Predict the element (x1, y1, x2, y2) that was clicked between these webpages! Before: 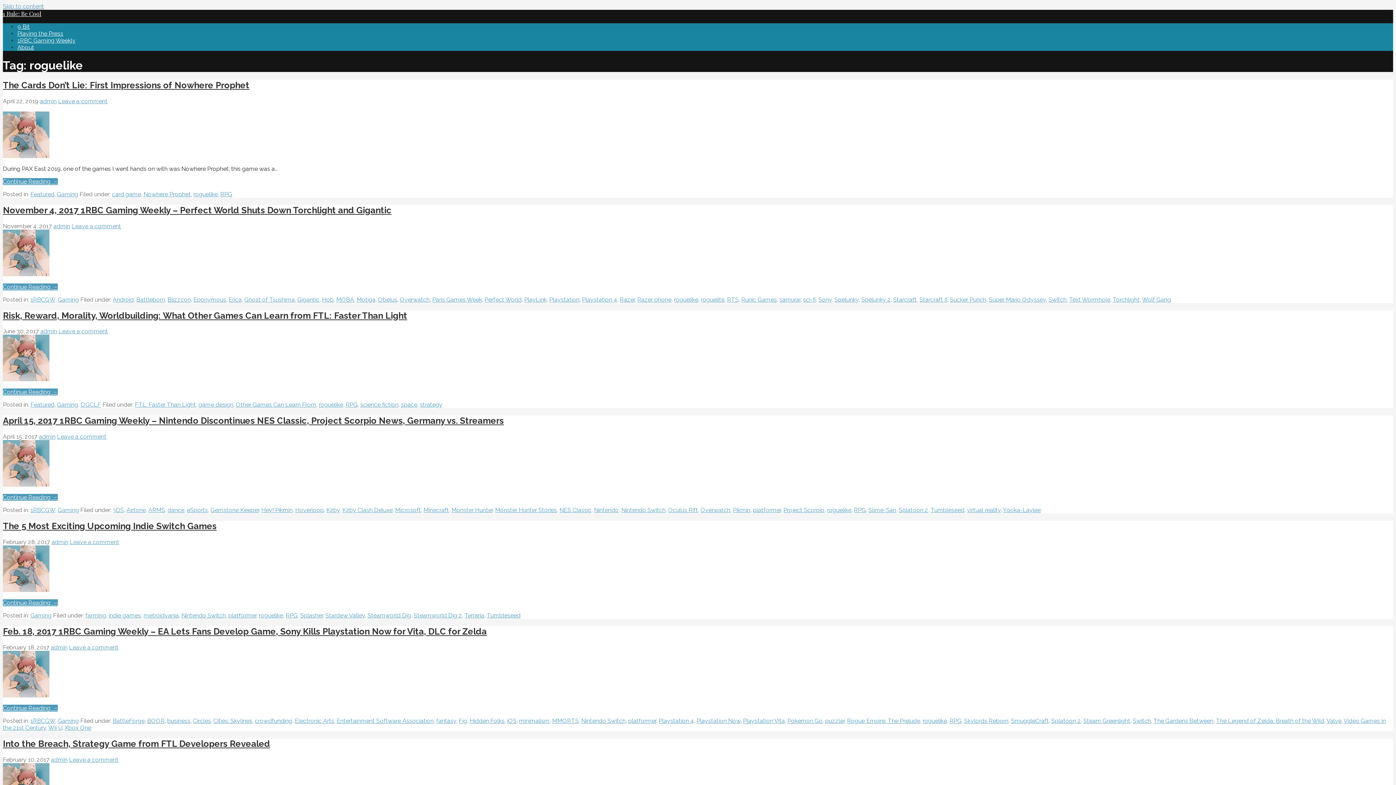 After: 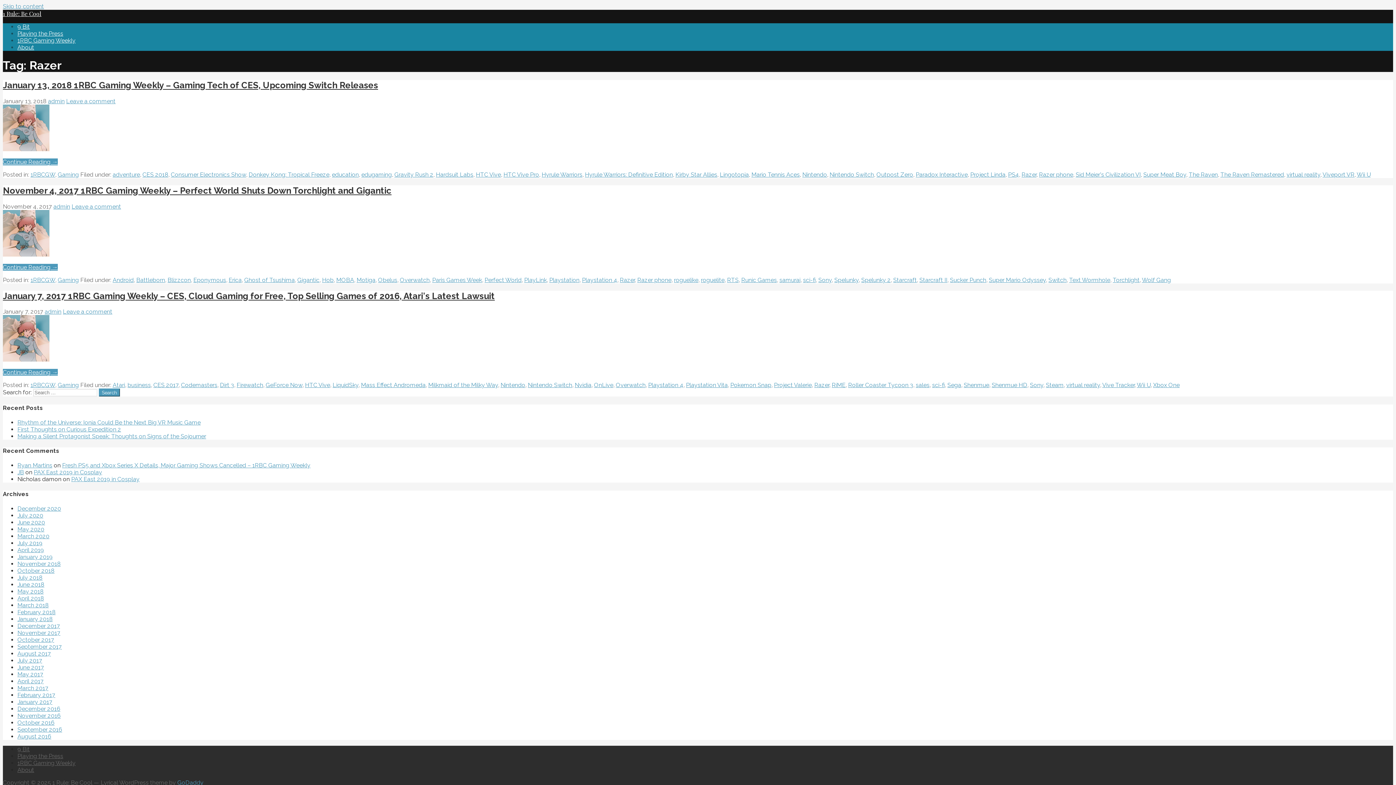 Action: label: Razer bbox: (620, 296, 634, 303)